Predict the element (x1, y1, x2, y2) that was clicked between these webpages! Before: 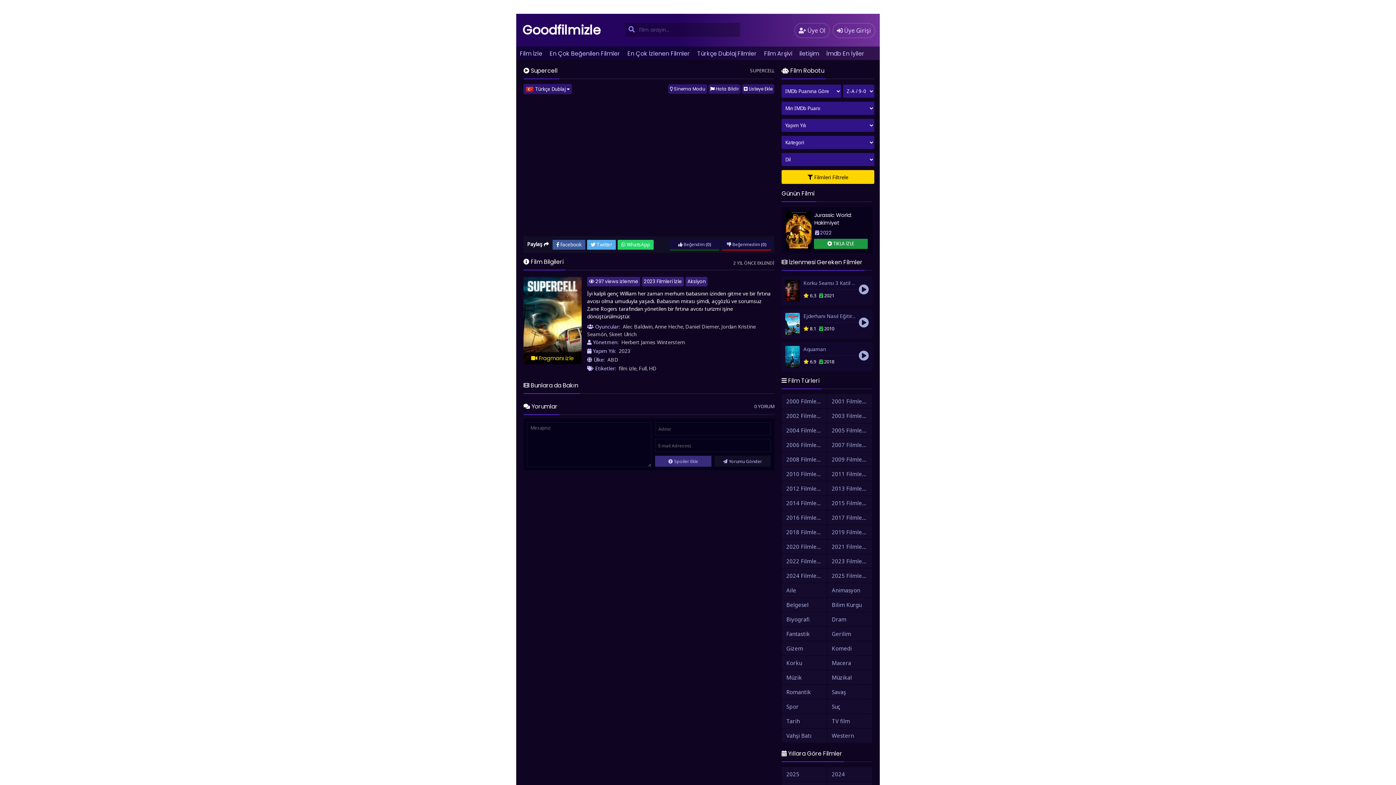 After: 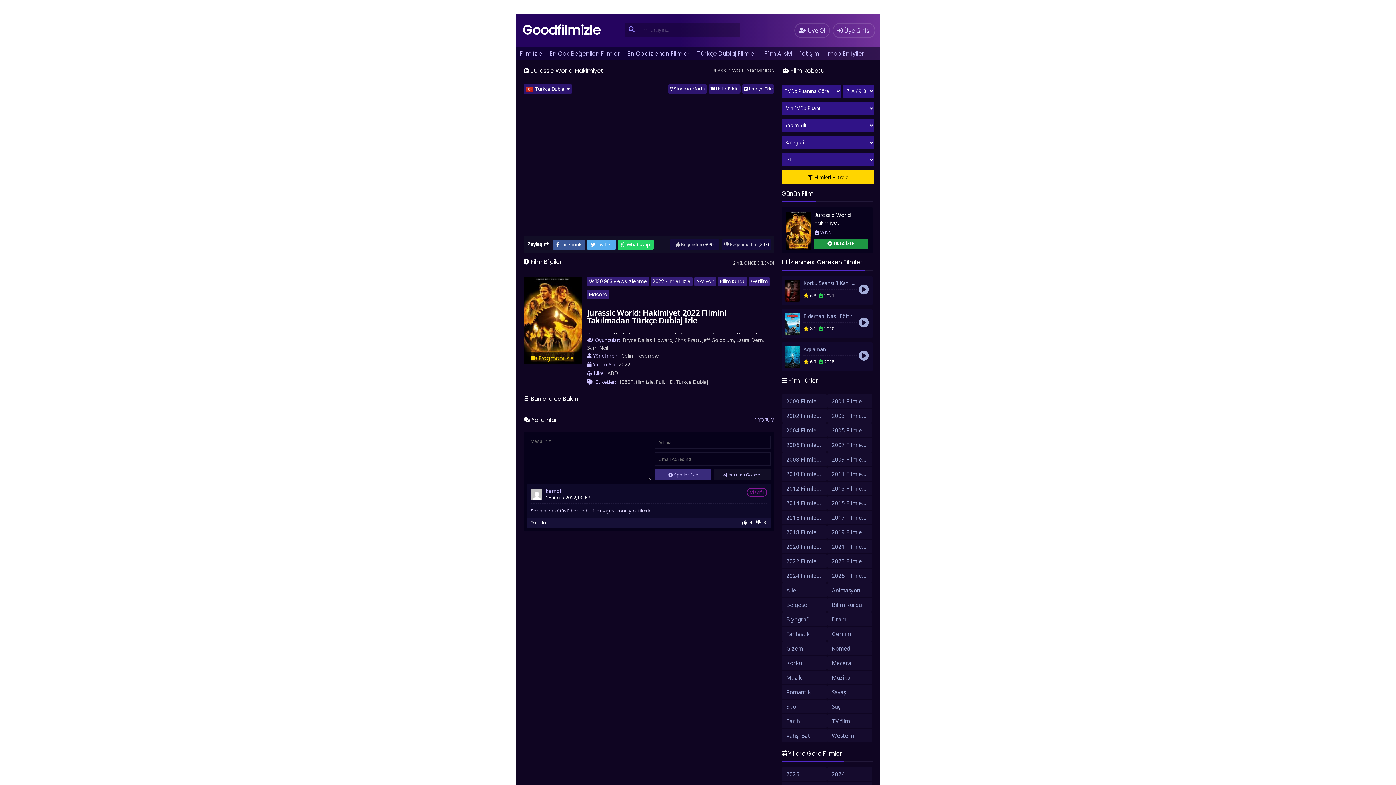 Action: label: Jurassic World: Hakimiyet bbox: (814, 211, 852, 226)